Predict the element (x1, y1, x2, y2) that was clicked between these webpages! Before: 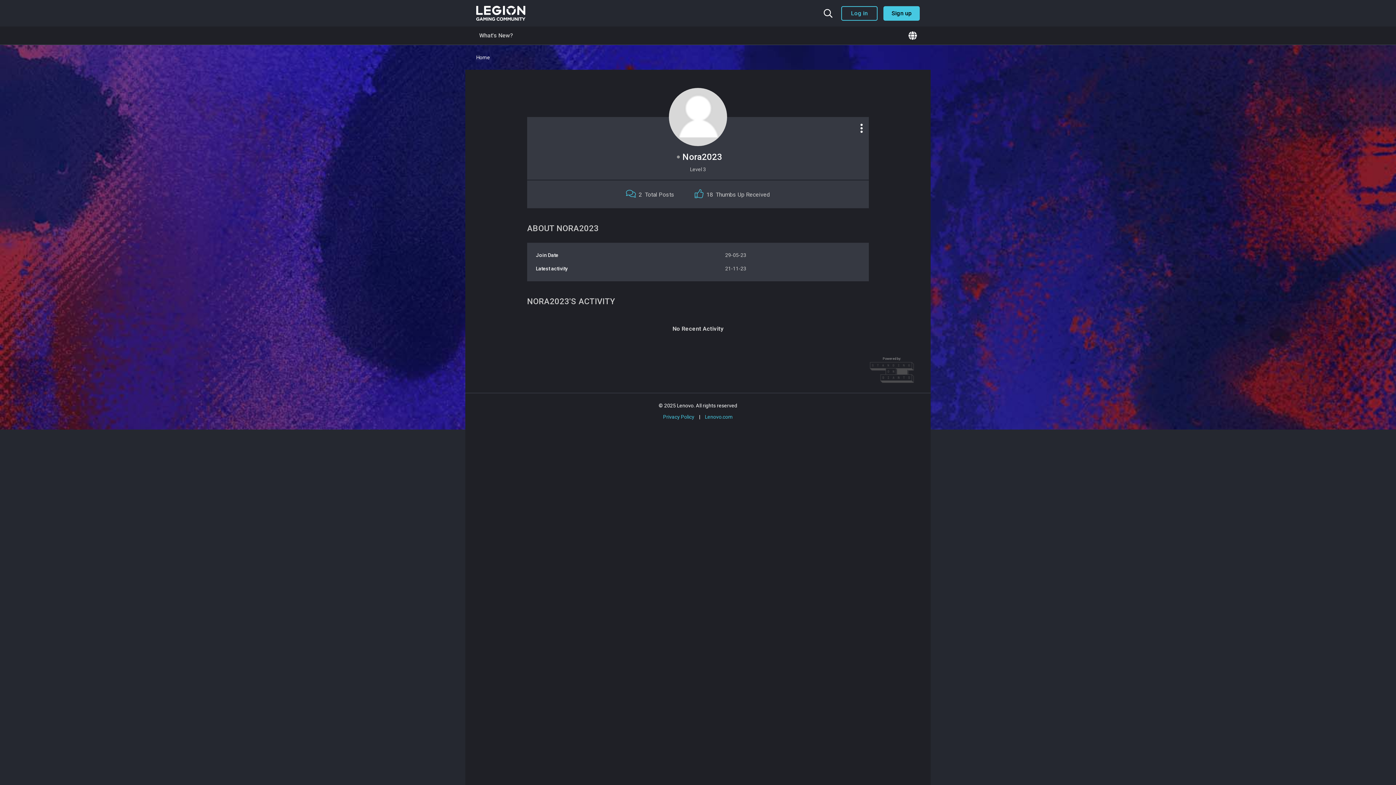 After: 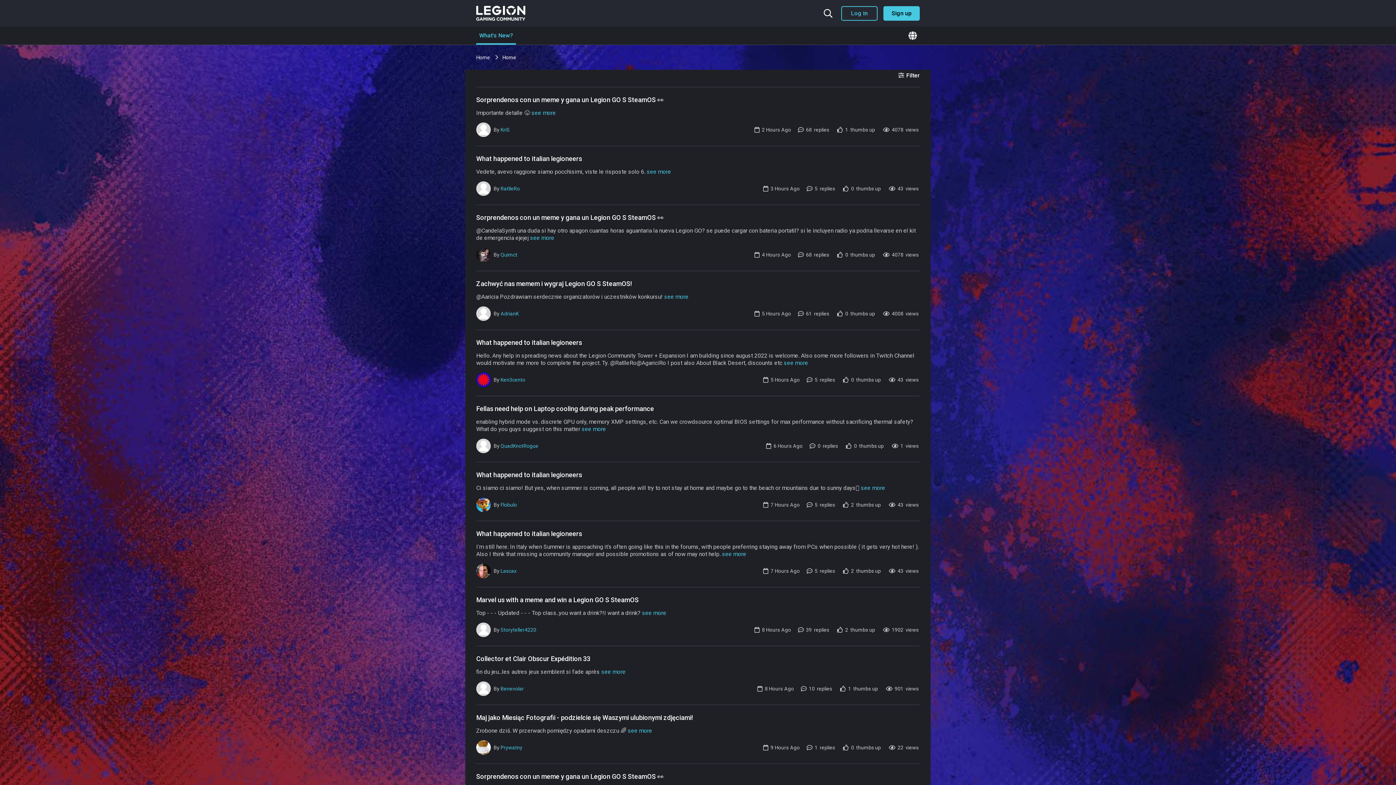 Action: label: What's New? bbox: (476, 26, 516, 44)